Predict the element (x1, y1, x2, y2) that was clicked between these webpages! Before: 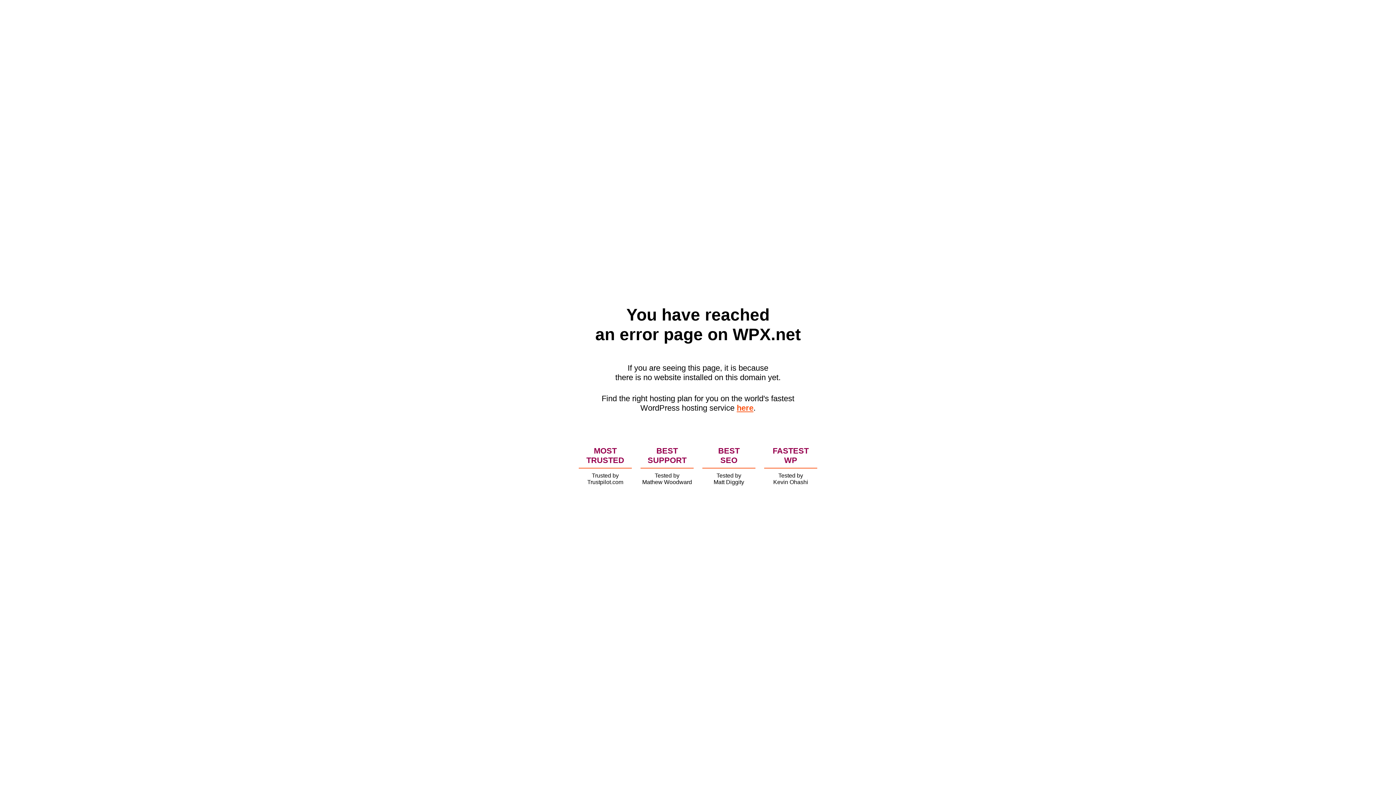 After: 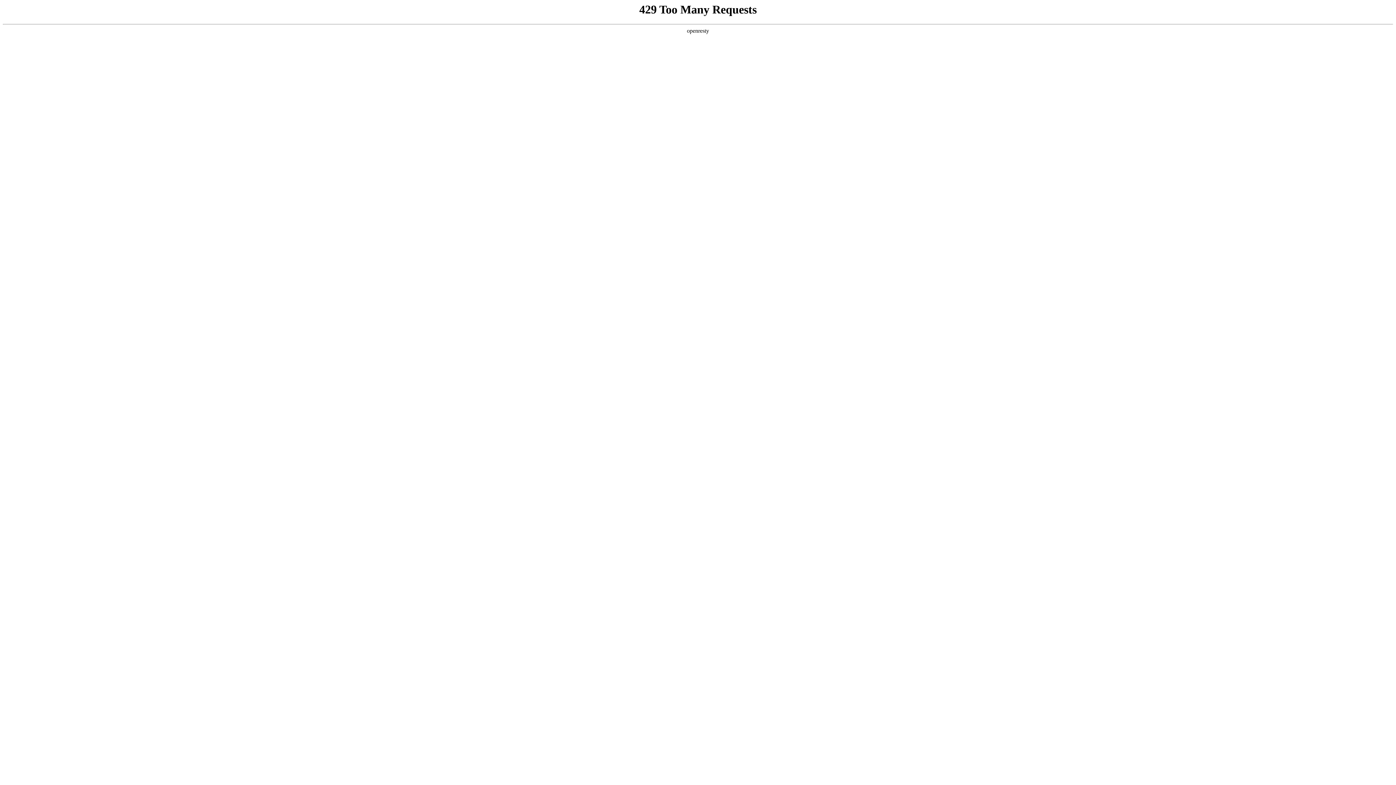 Action: label: here bbox: (736, 403, 753, 412)